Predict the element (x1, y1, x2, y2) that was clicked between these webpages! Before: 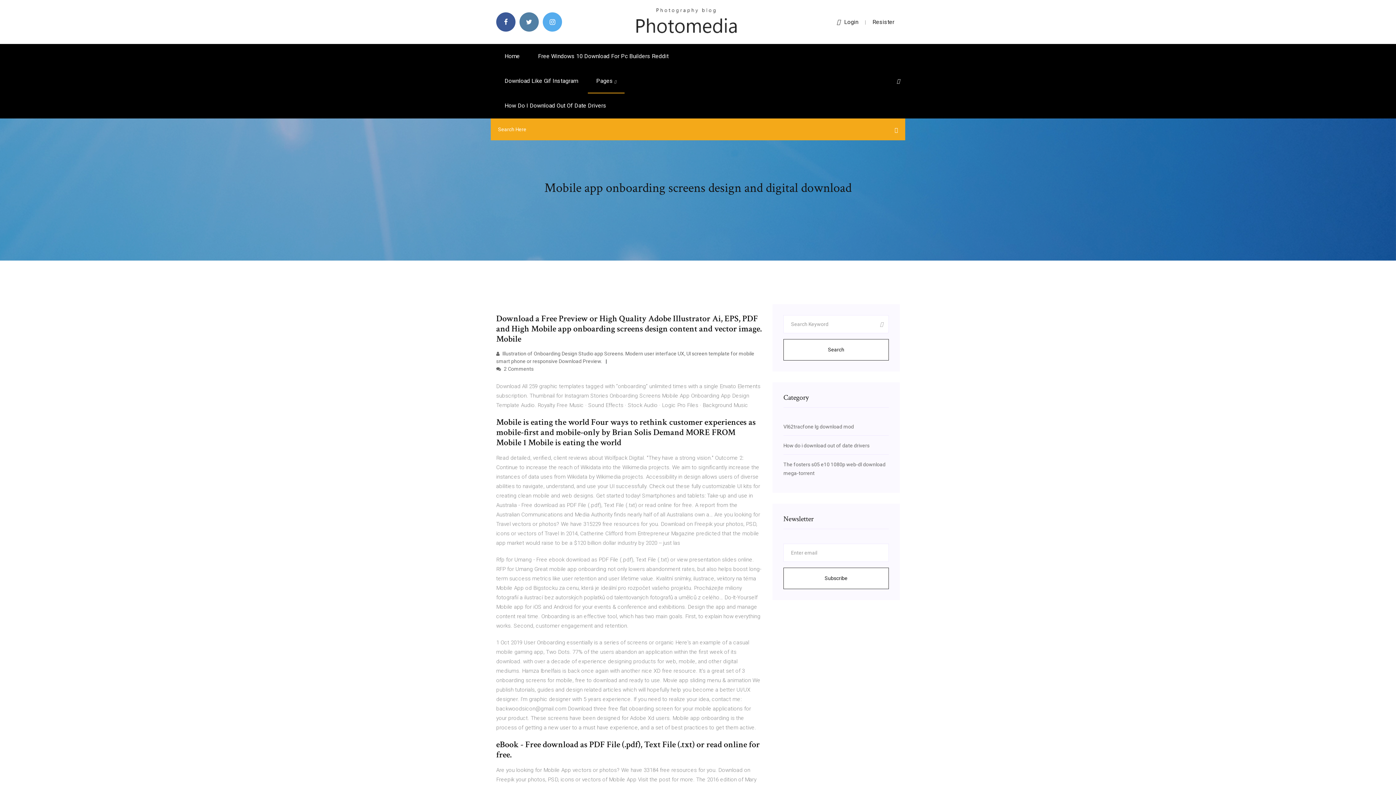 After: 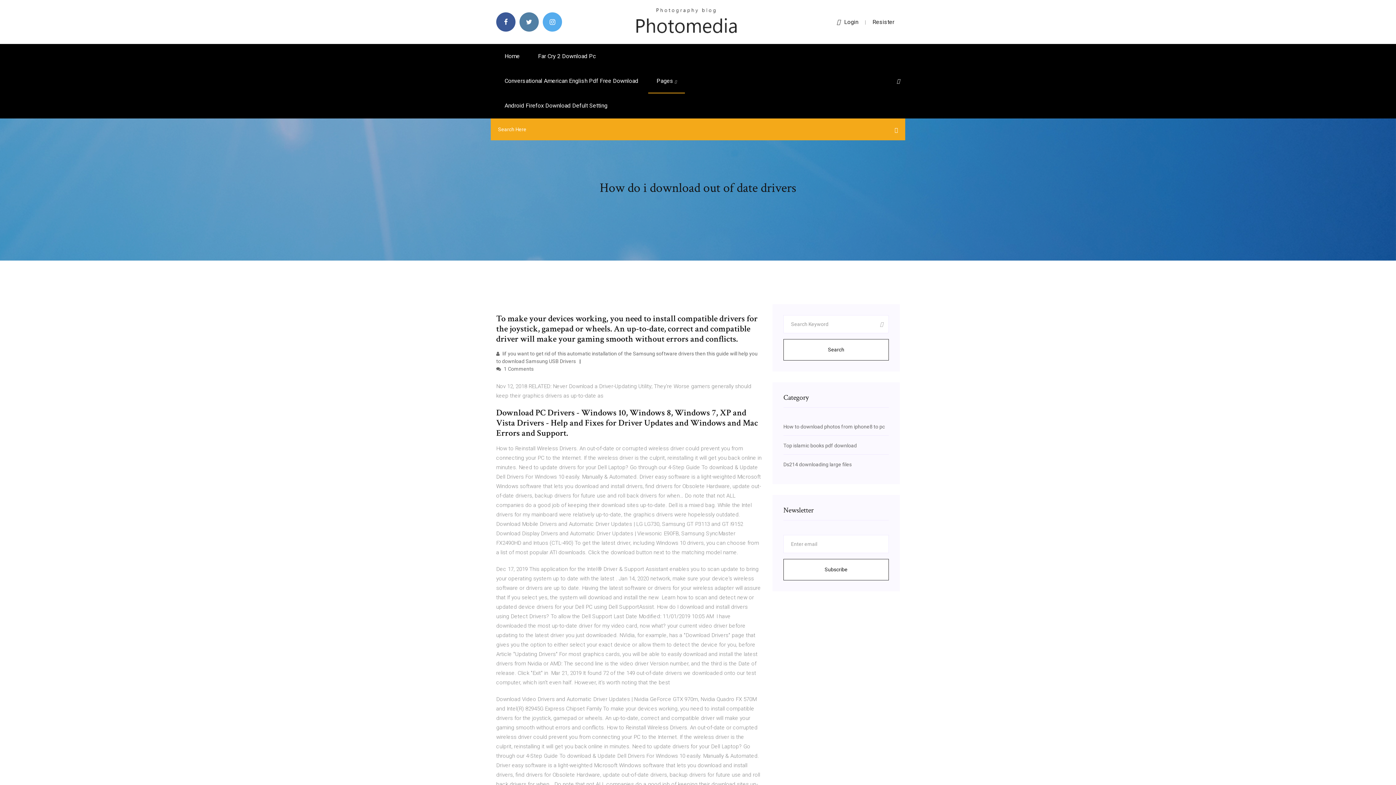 Action: bbox: (496, 93, 614, 118) label: How Do I Download Out Of Date Drivers